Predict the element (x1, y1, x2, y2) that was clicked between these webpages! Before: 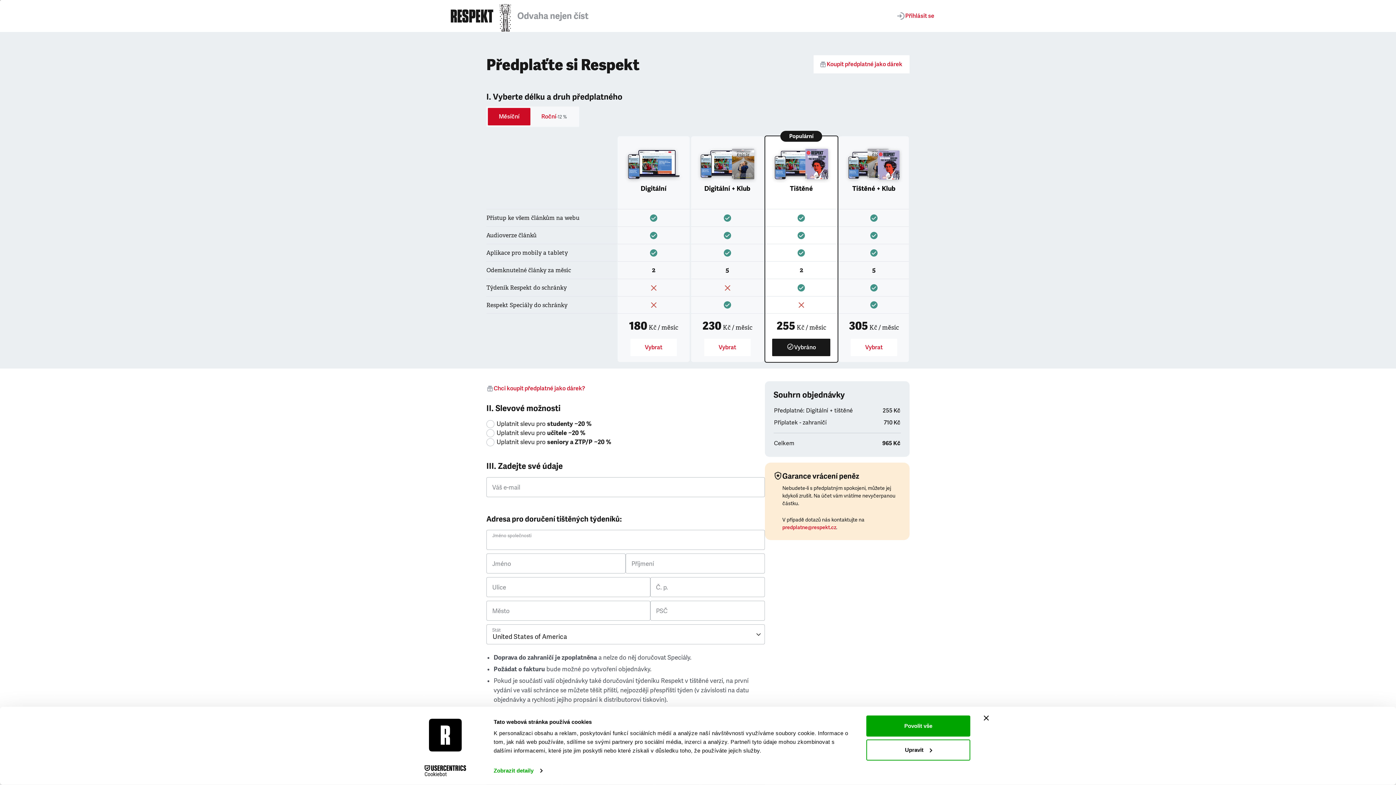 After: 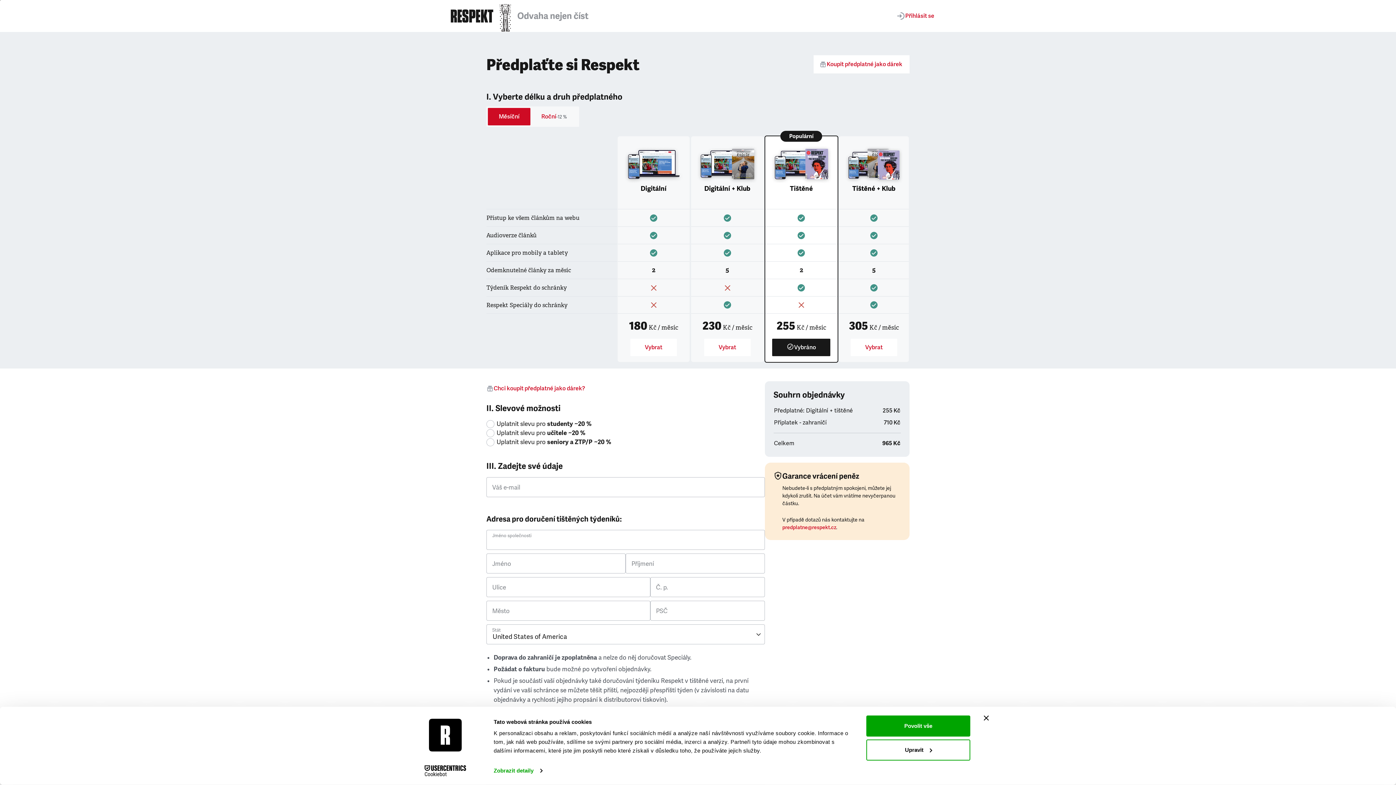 Action: label: Měsíční bbox: (488, 108, 530, 125)